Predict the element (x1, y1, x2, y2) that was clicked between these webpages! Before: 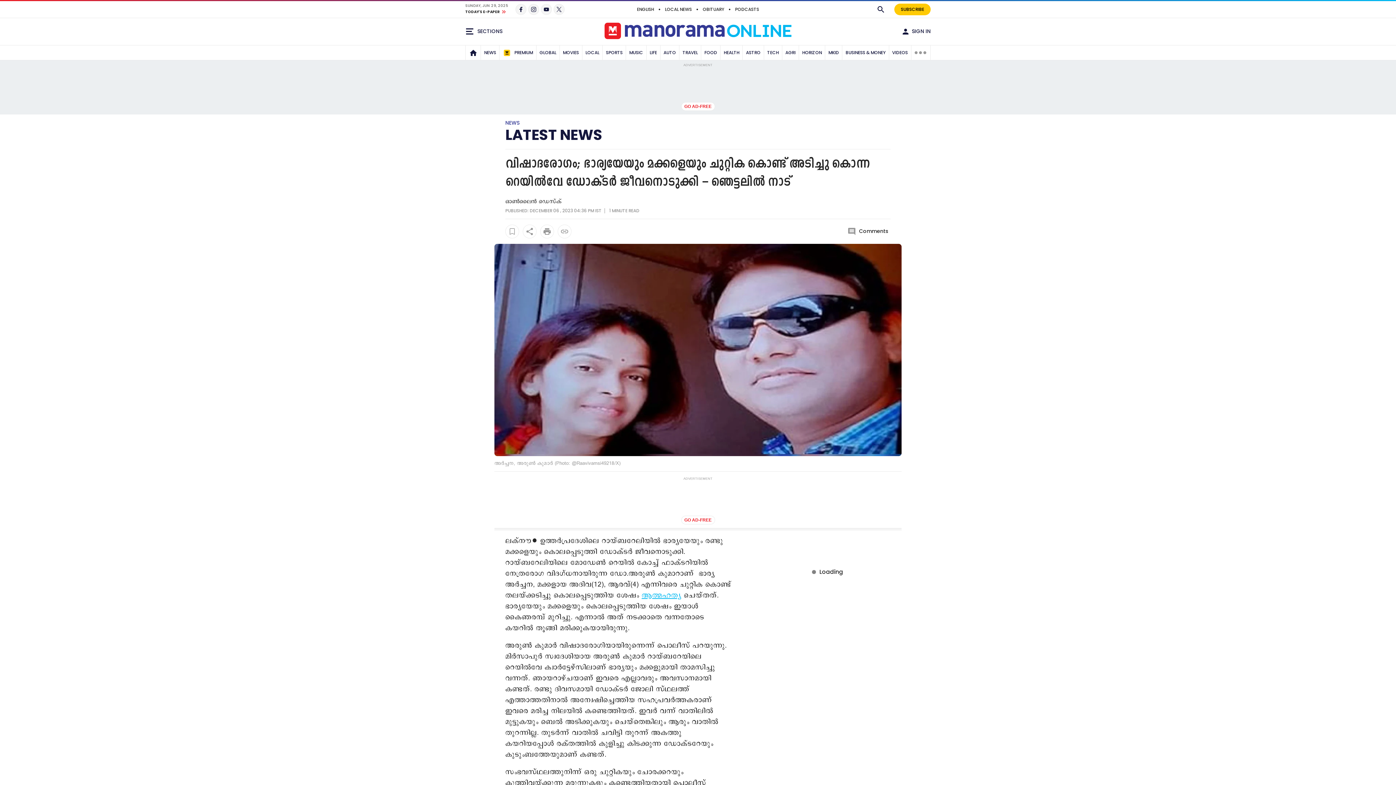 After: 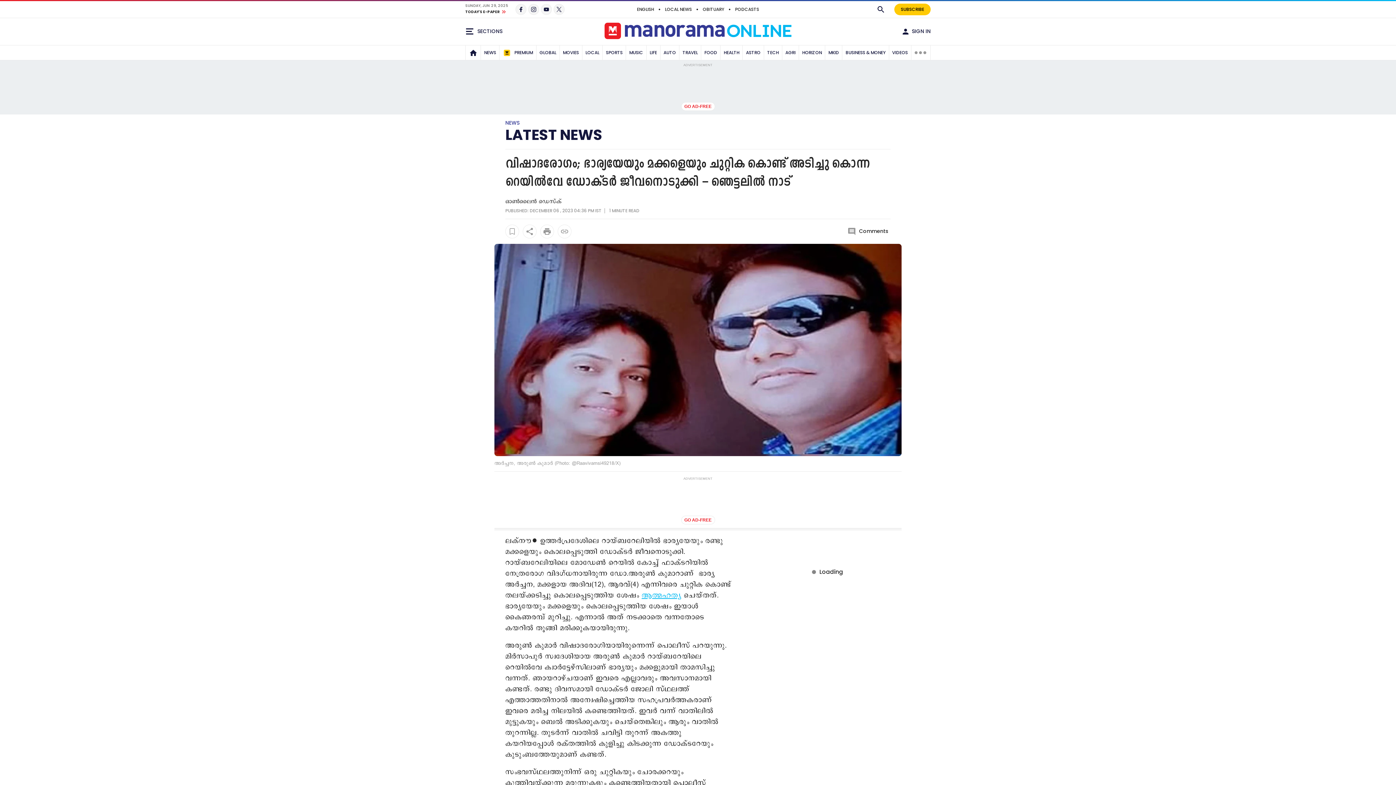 Action: bbox: (557, 224, 571, 238)